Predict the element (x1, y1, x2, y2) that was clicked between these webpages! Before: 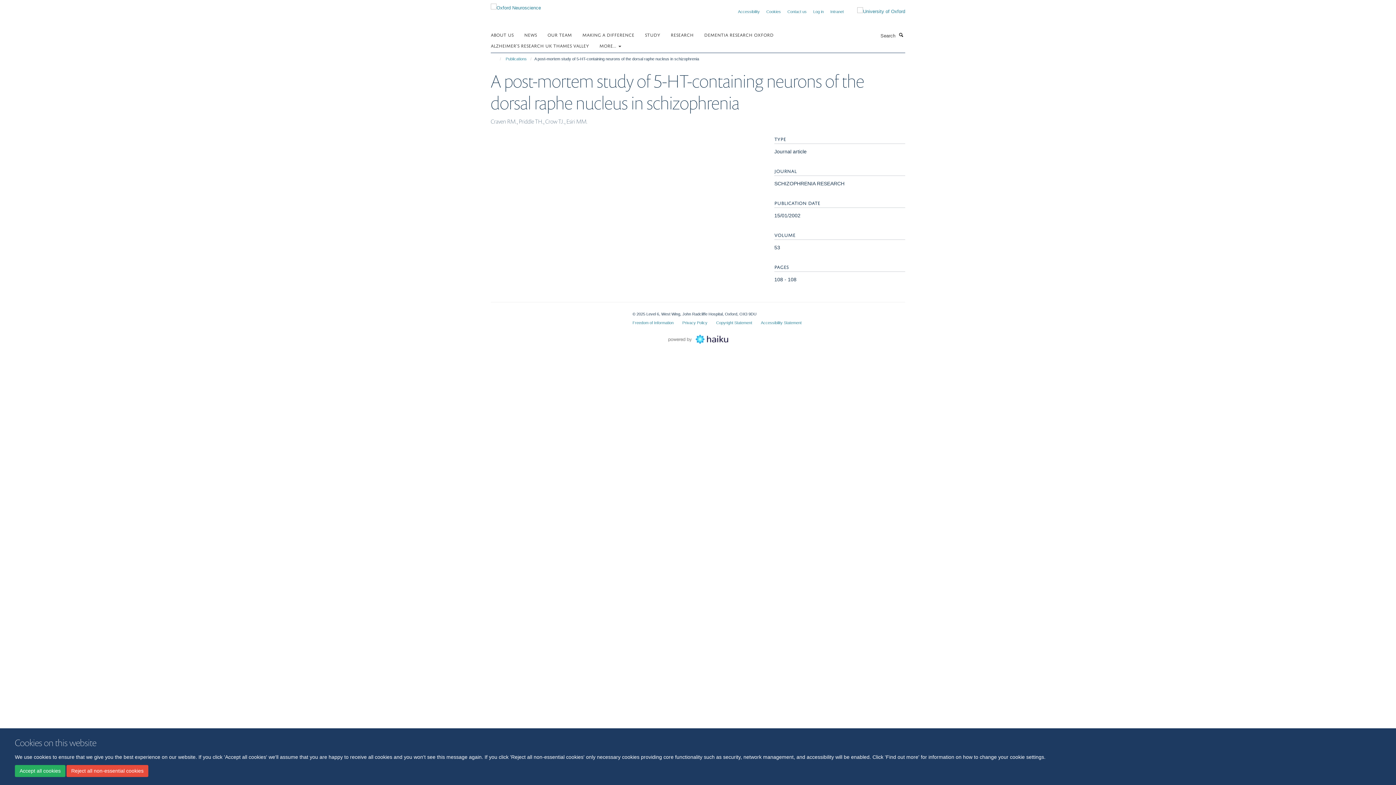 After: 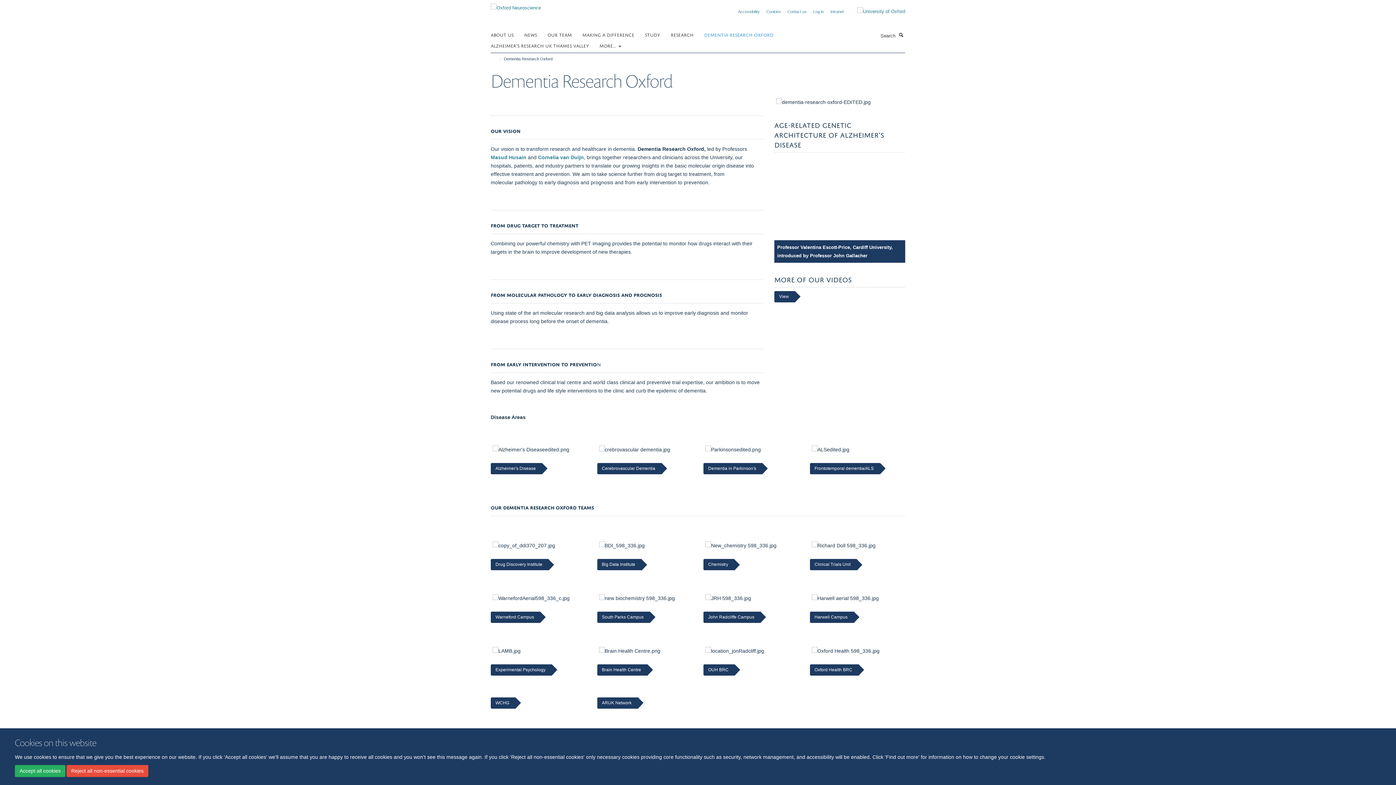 Action: label: DEMENTIA RESEARCH OXFORD bbox: (704, 29, 782, 40)